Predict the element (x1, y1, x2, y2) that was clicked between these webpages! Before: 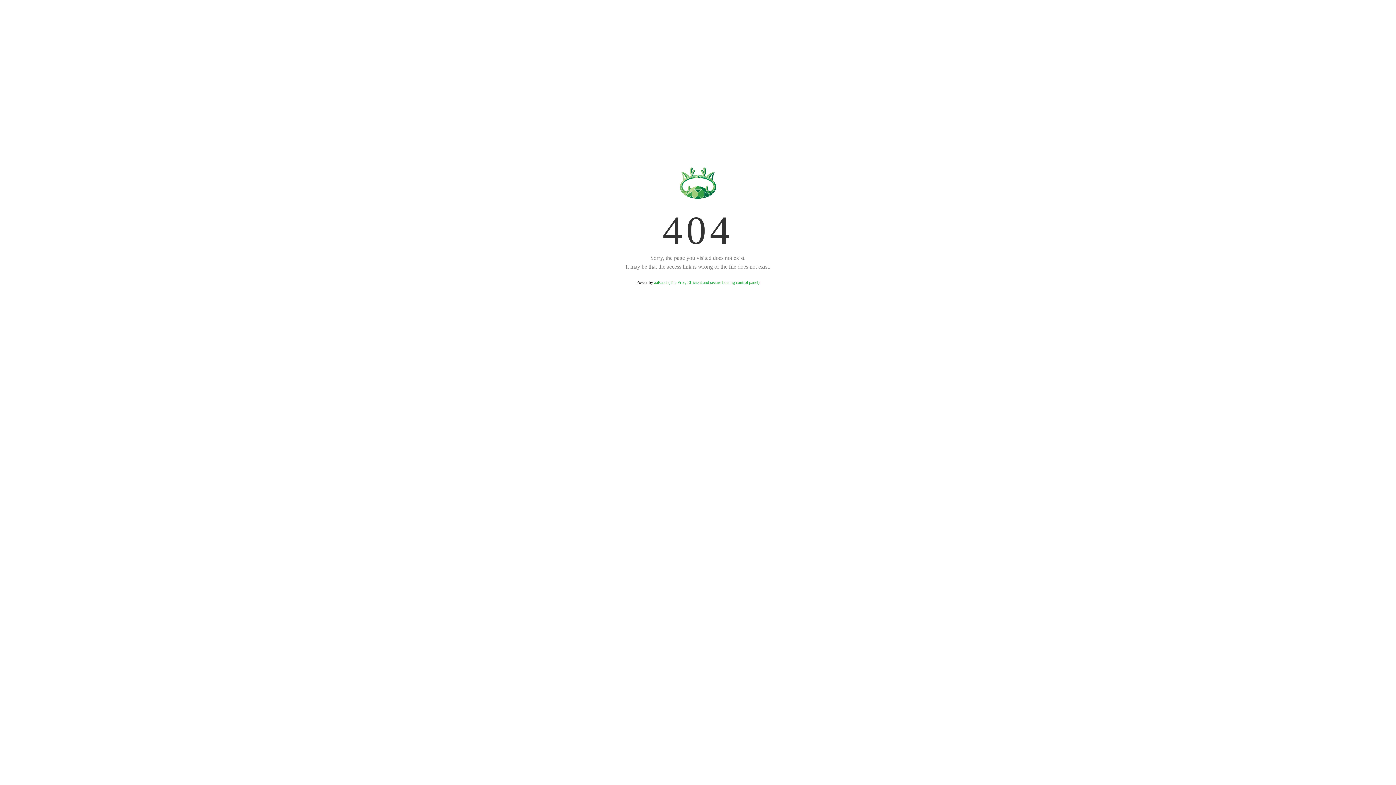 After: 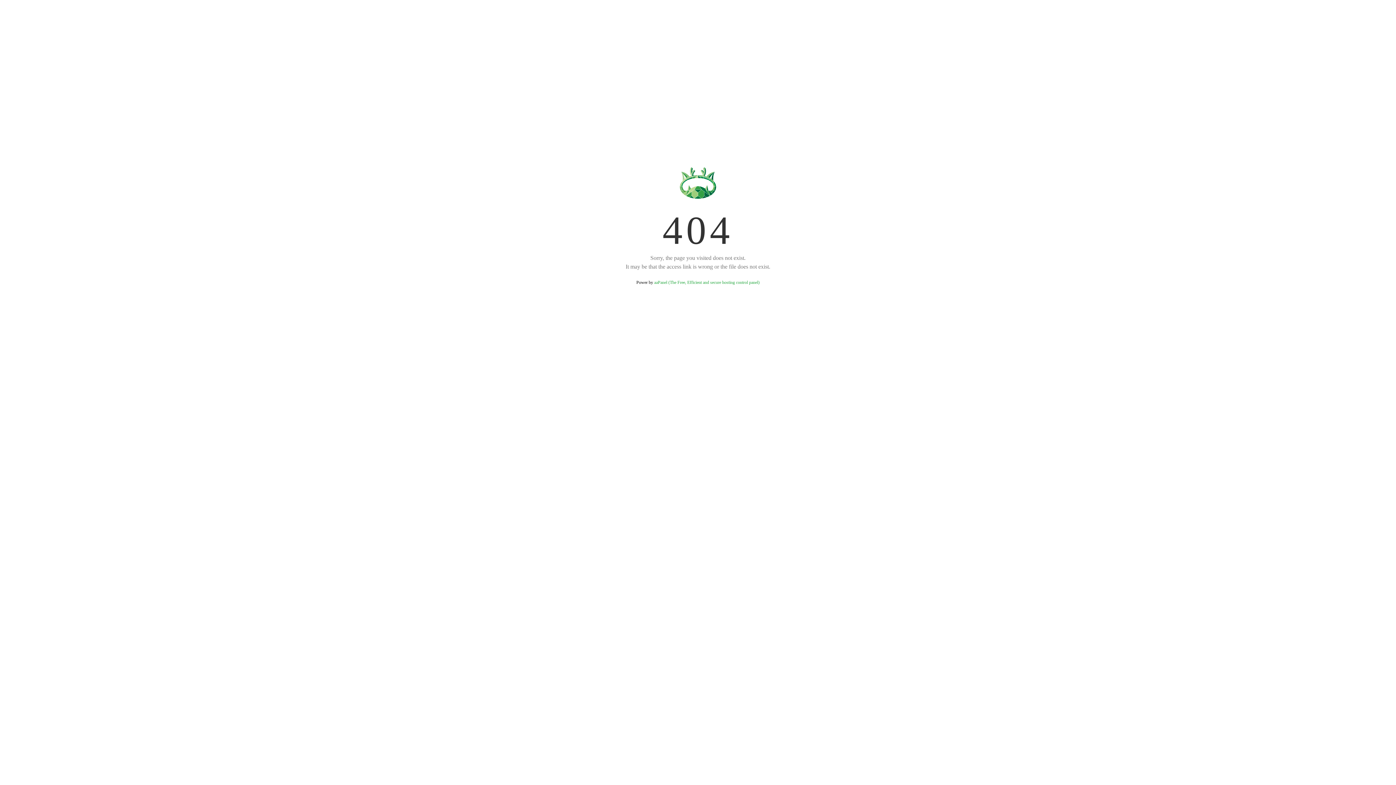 Action: label: aaPanel (The Free, Efficient and secure hosting control panel) bbox: (654, 280, 759, 285)